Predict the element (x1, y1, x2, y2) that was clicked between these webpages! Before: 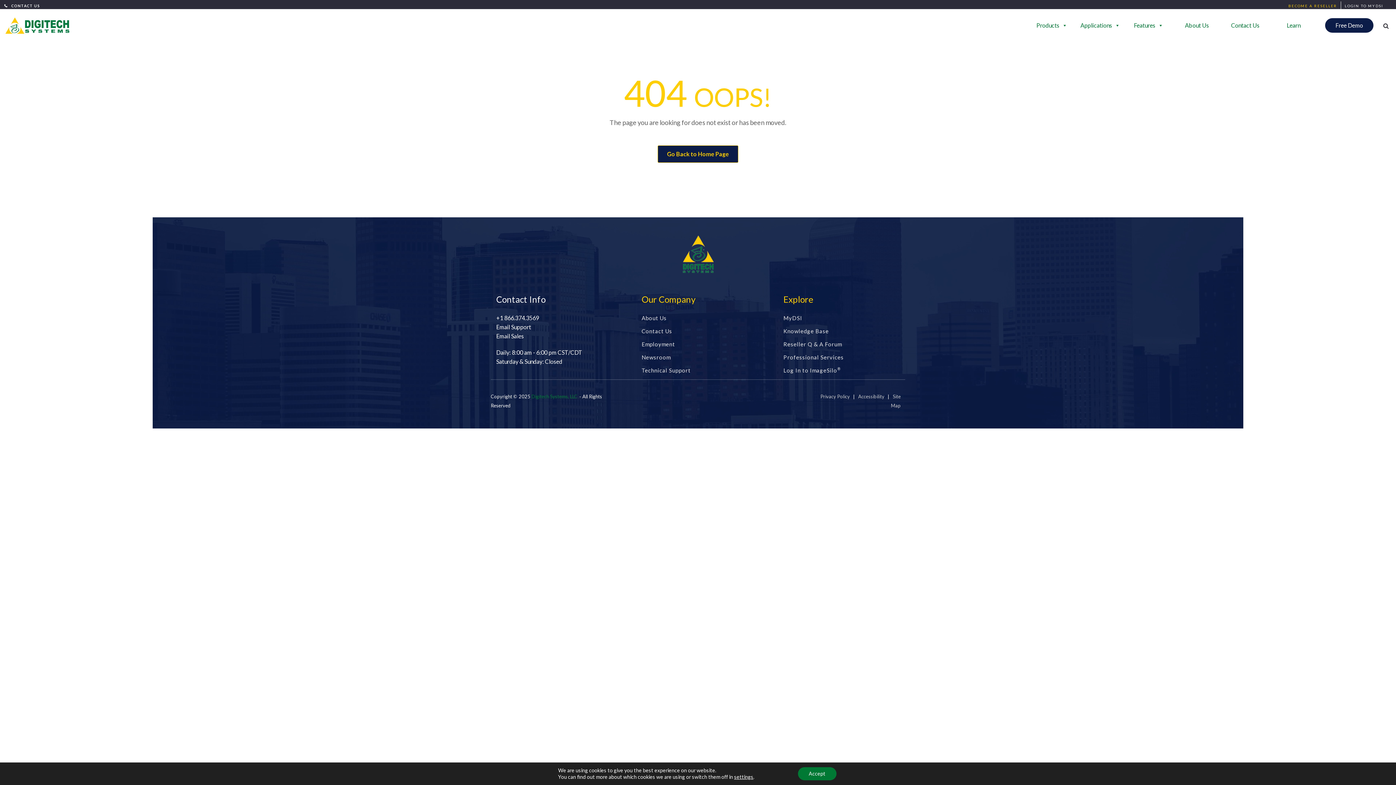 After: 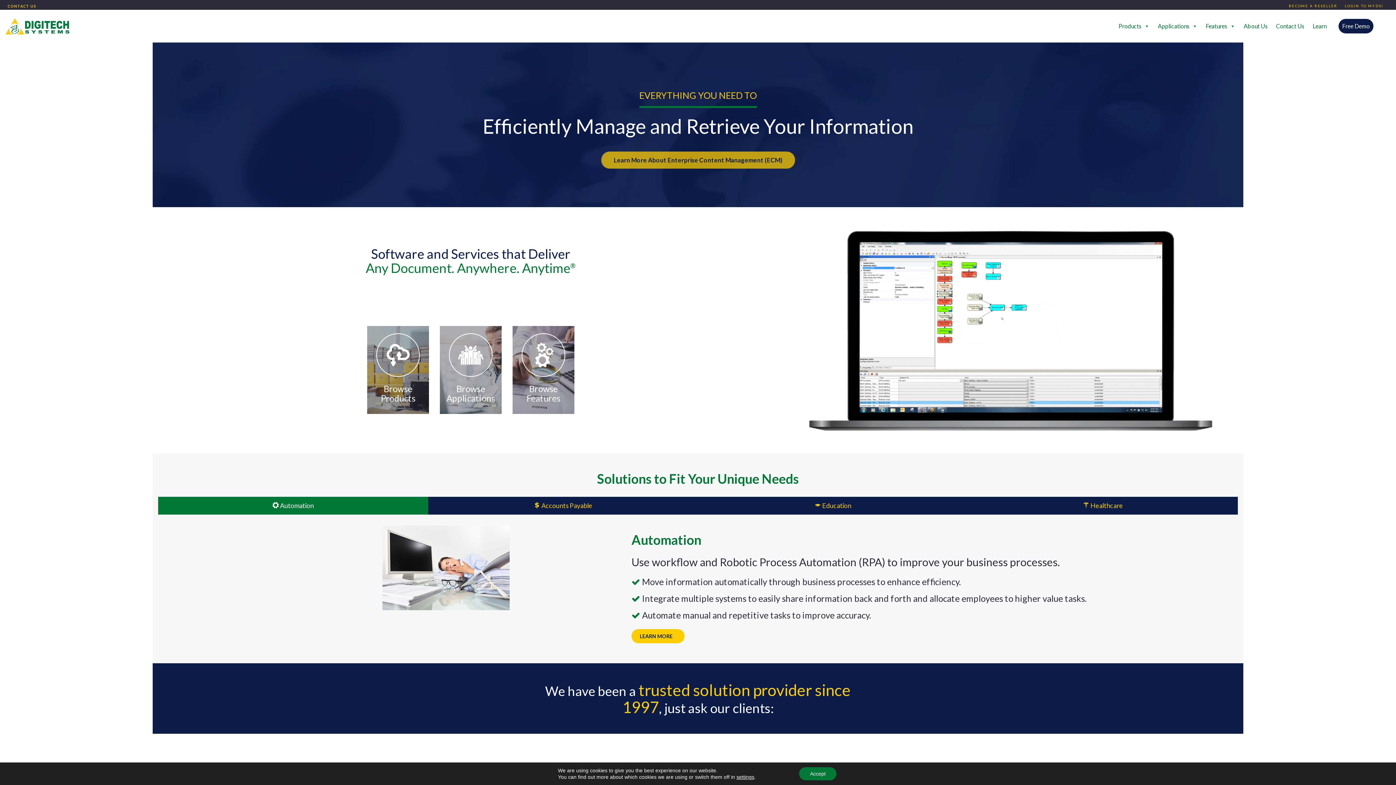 Action: label: Digitech Systems, LLC bbox: (531, 393, 577, 399)